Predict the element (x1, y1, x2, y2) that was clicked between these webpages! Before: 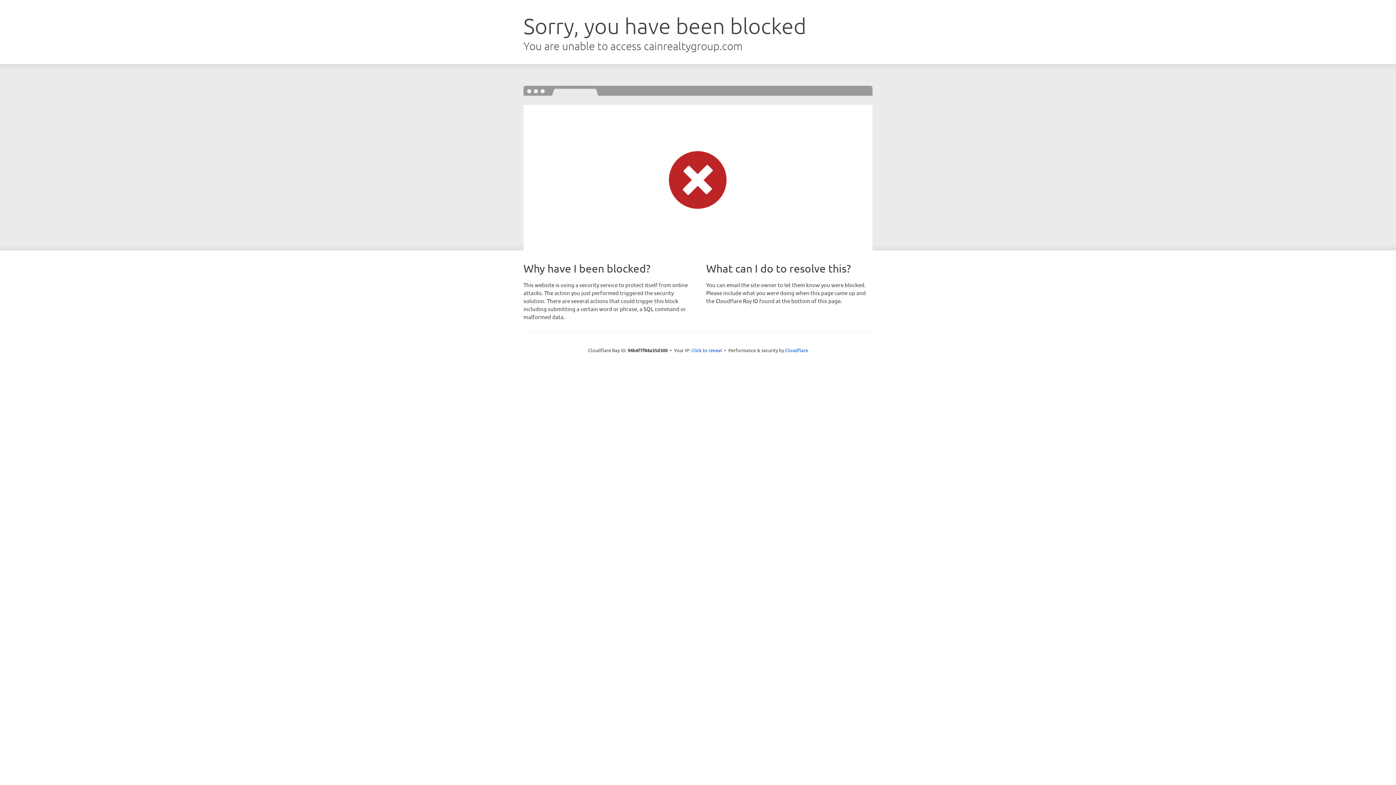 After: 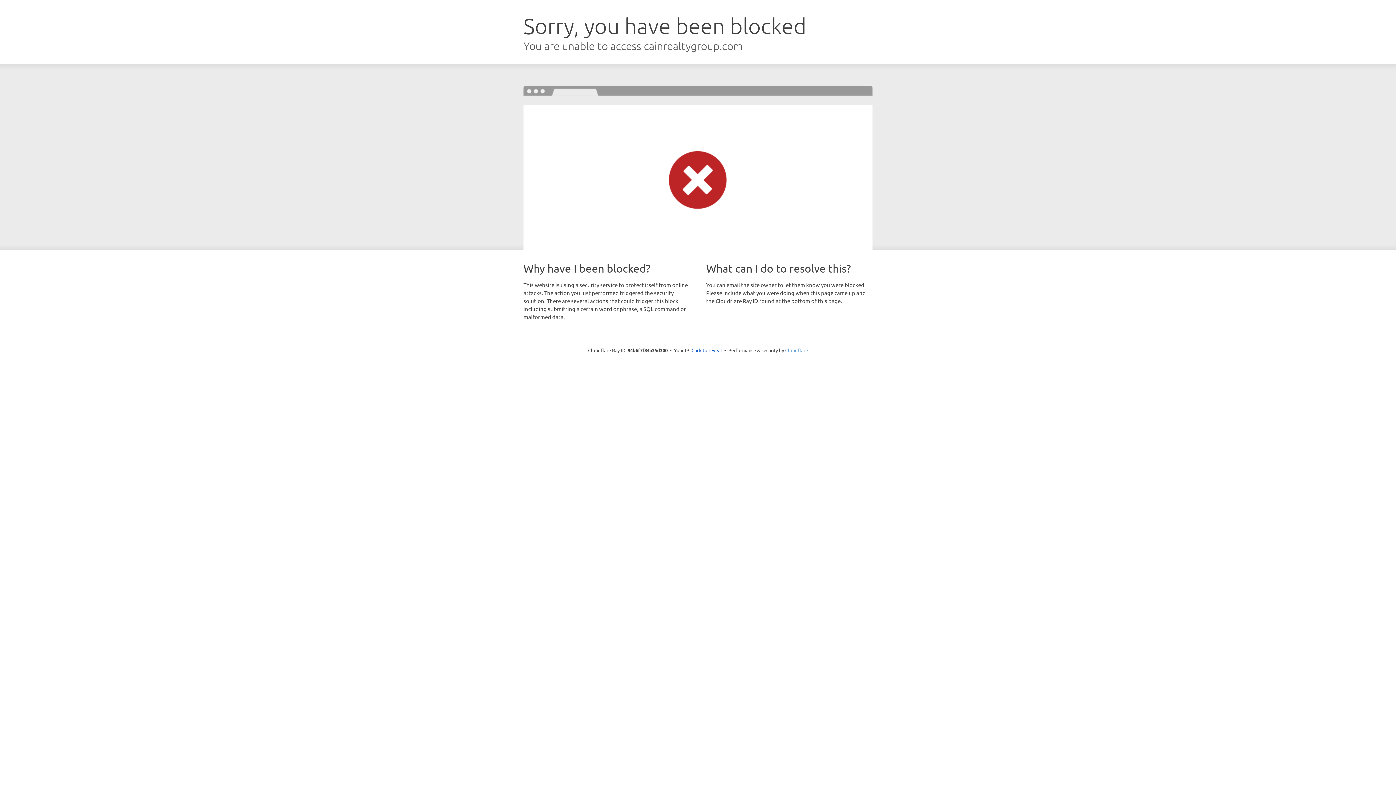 Action: label: Cloudflare bbox: (785, 347, 808, 353)